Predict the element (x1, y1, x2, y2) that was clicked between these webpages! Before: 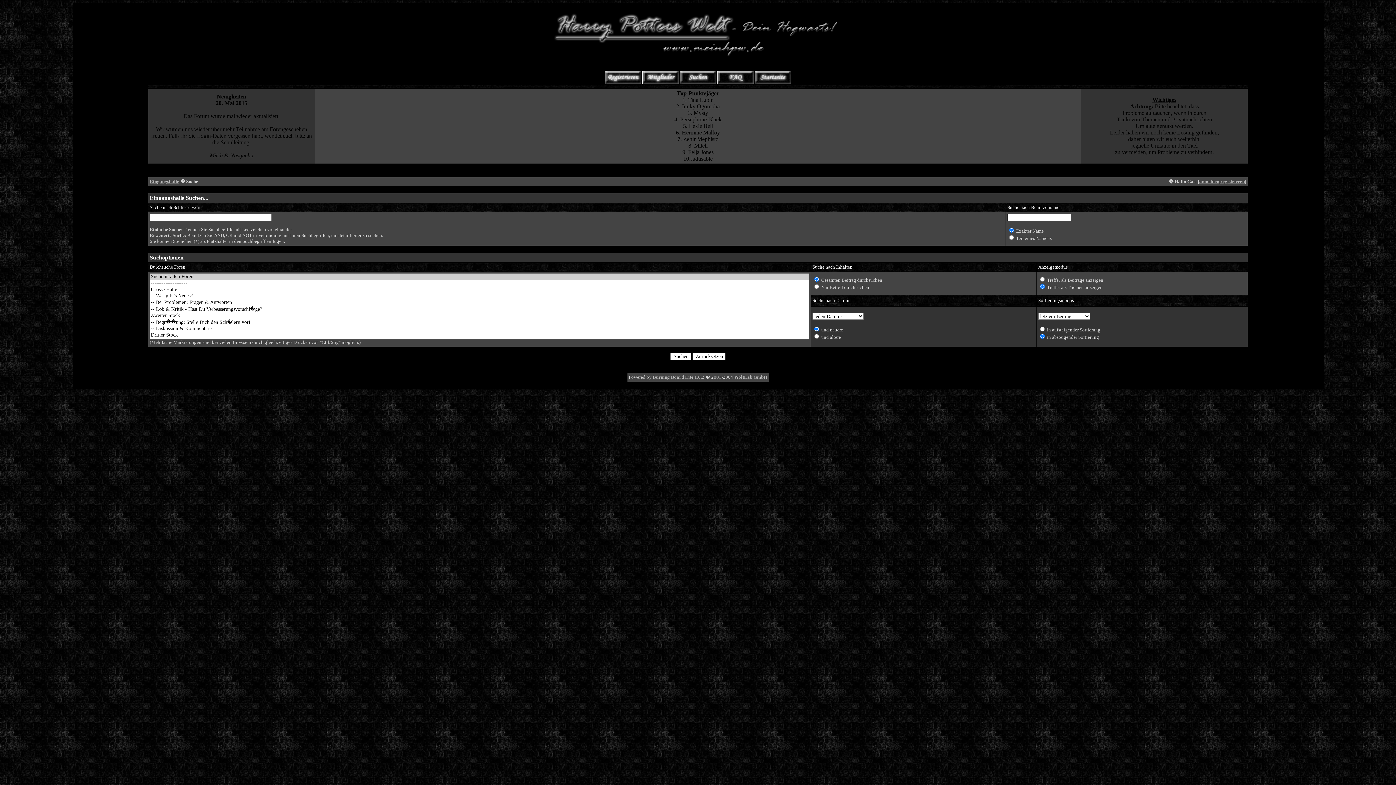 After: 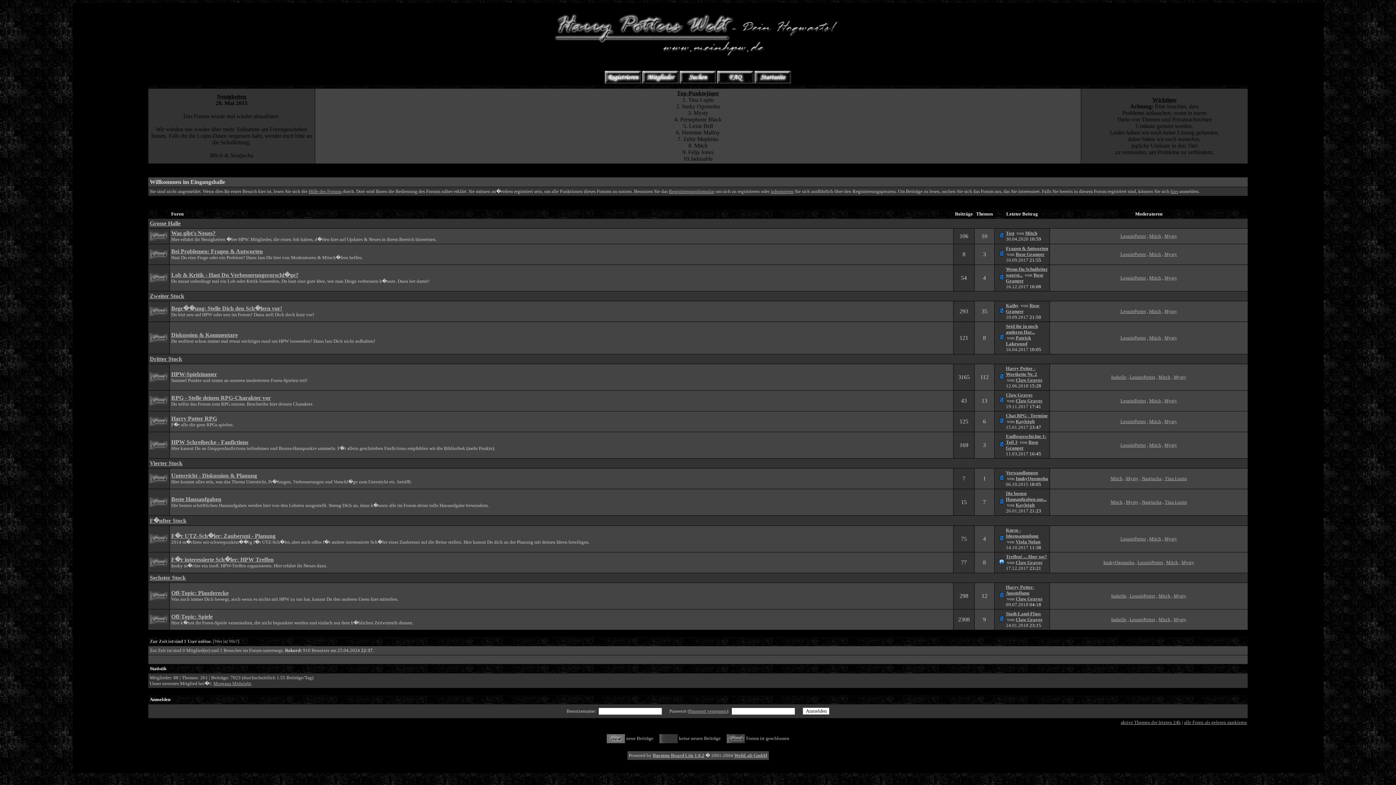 Action: bbox: (754, 79, 791, 84)